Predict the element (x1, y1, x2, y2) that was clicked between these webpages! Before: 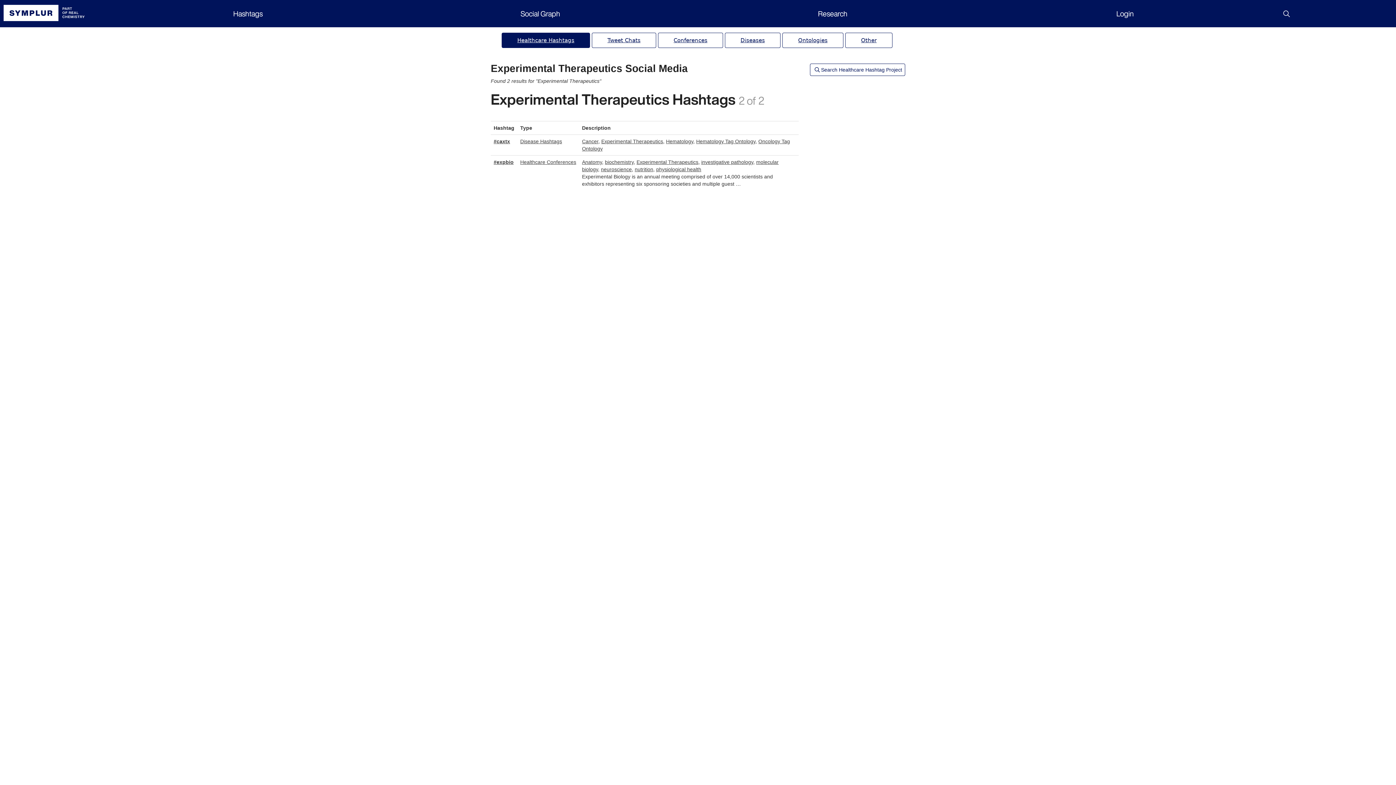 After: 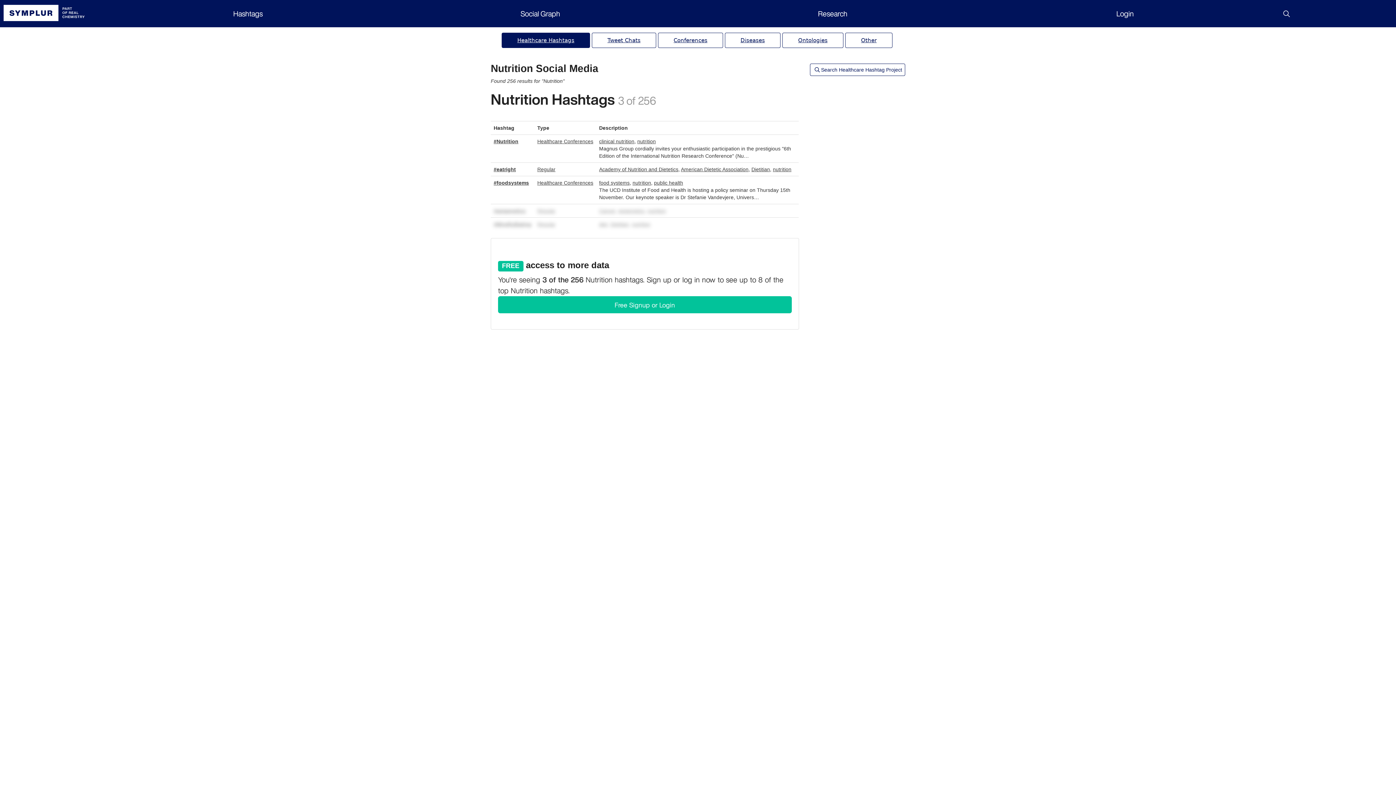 Action: label: nutrition bbox: (634, 166, 653, 172)